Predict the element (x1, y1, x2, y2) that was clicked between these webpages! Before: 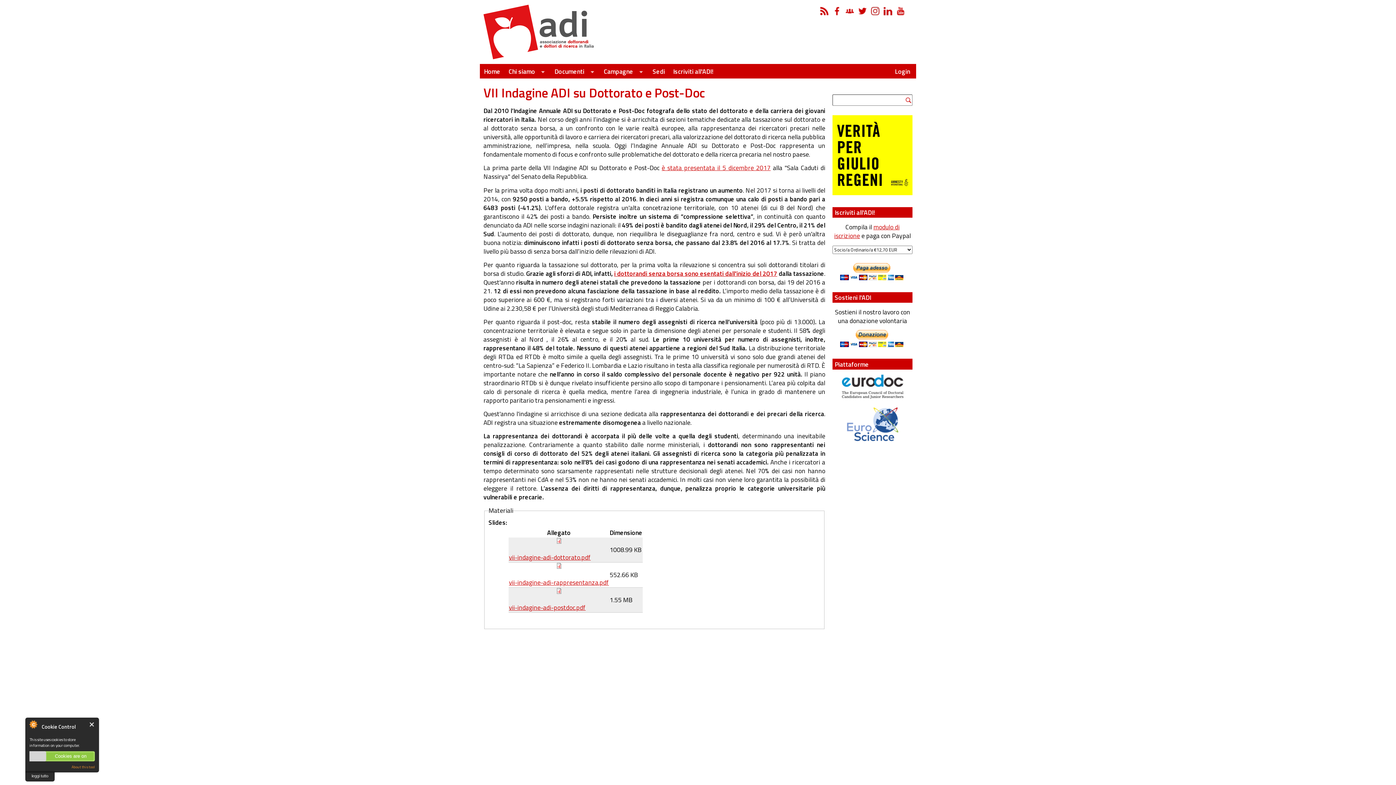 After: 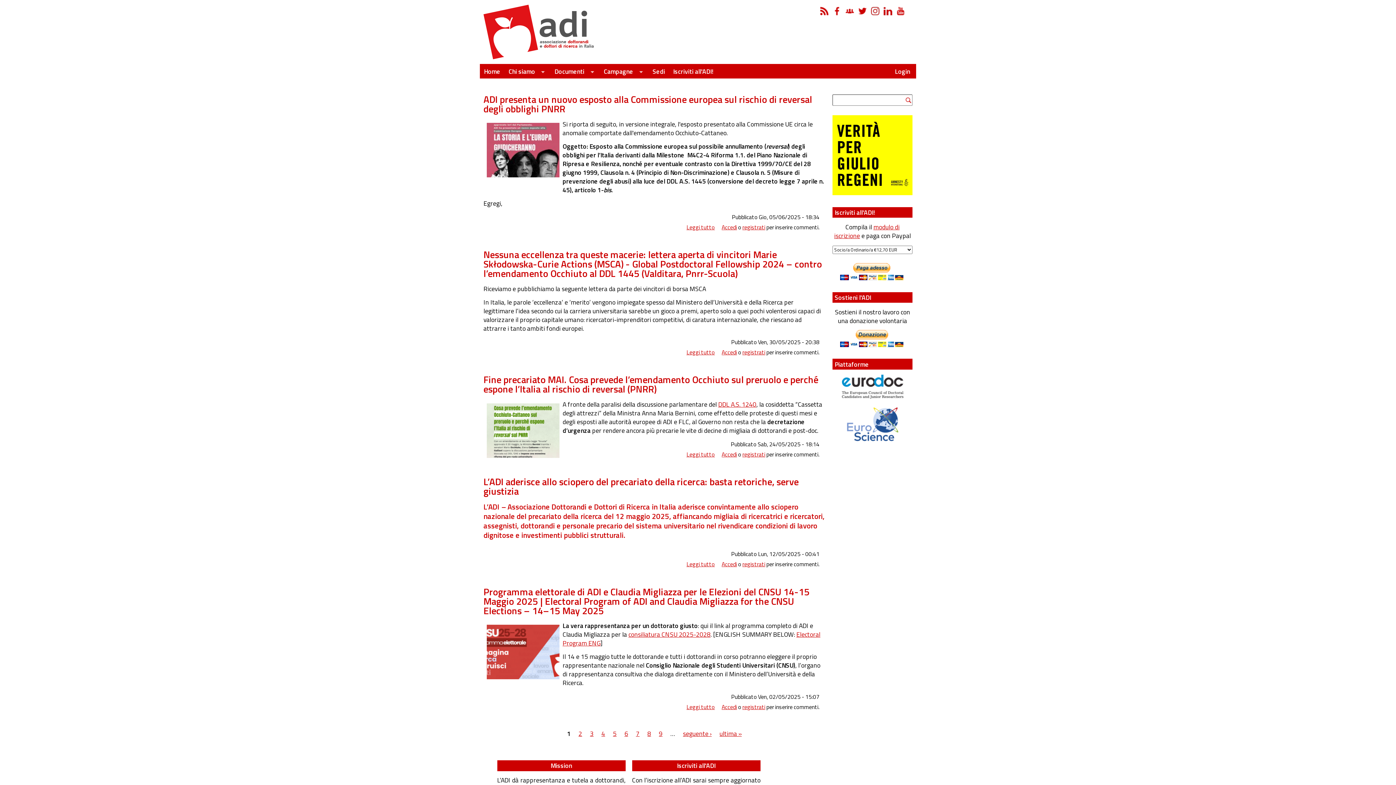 Action: bbox: (483, 4, 538, 59)